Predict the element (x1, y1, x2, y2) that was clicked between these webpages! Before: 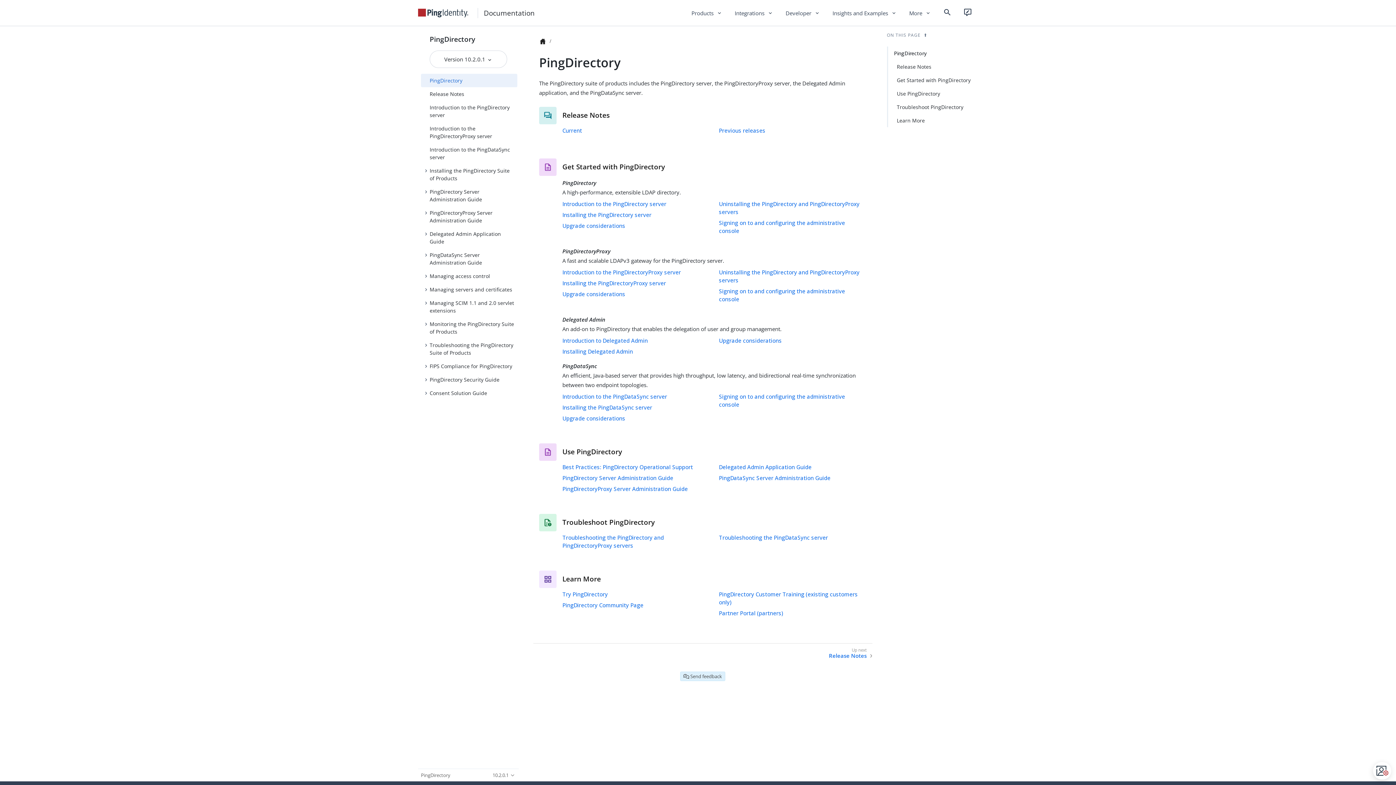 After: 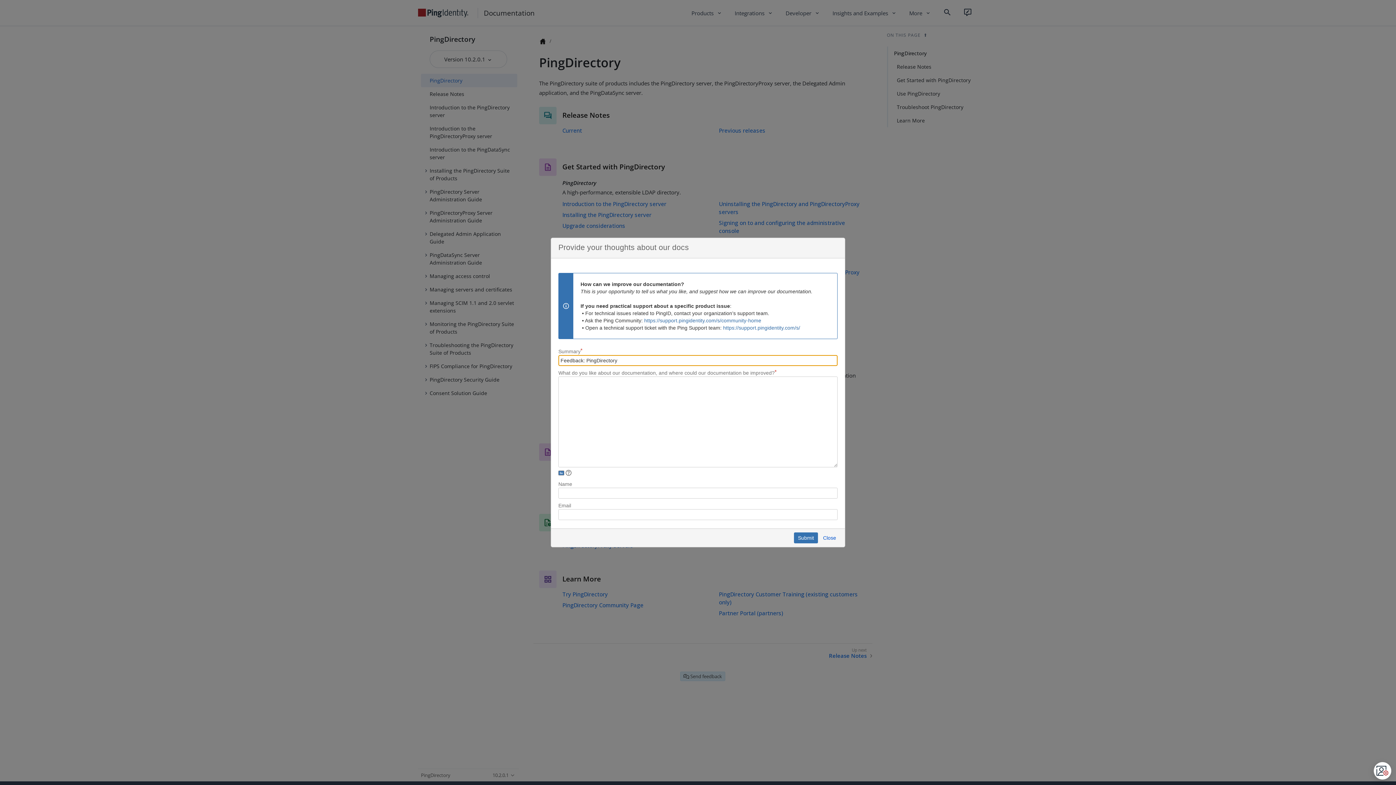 Action: bbox: (680, 671, 724, 681) label:  Send feedback